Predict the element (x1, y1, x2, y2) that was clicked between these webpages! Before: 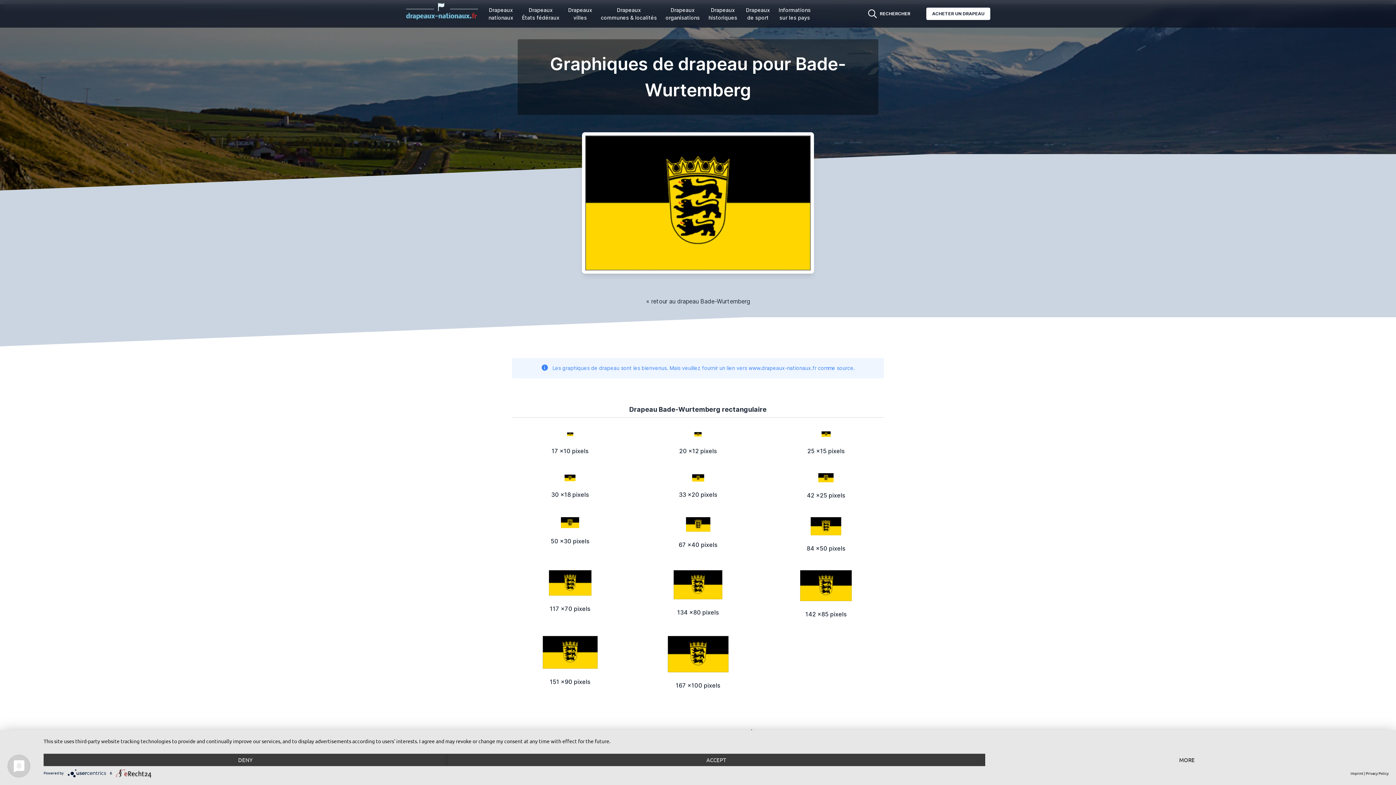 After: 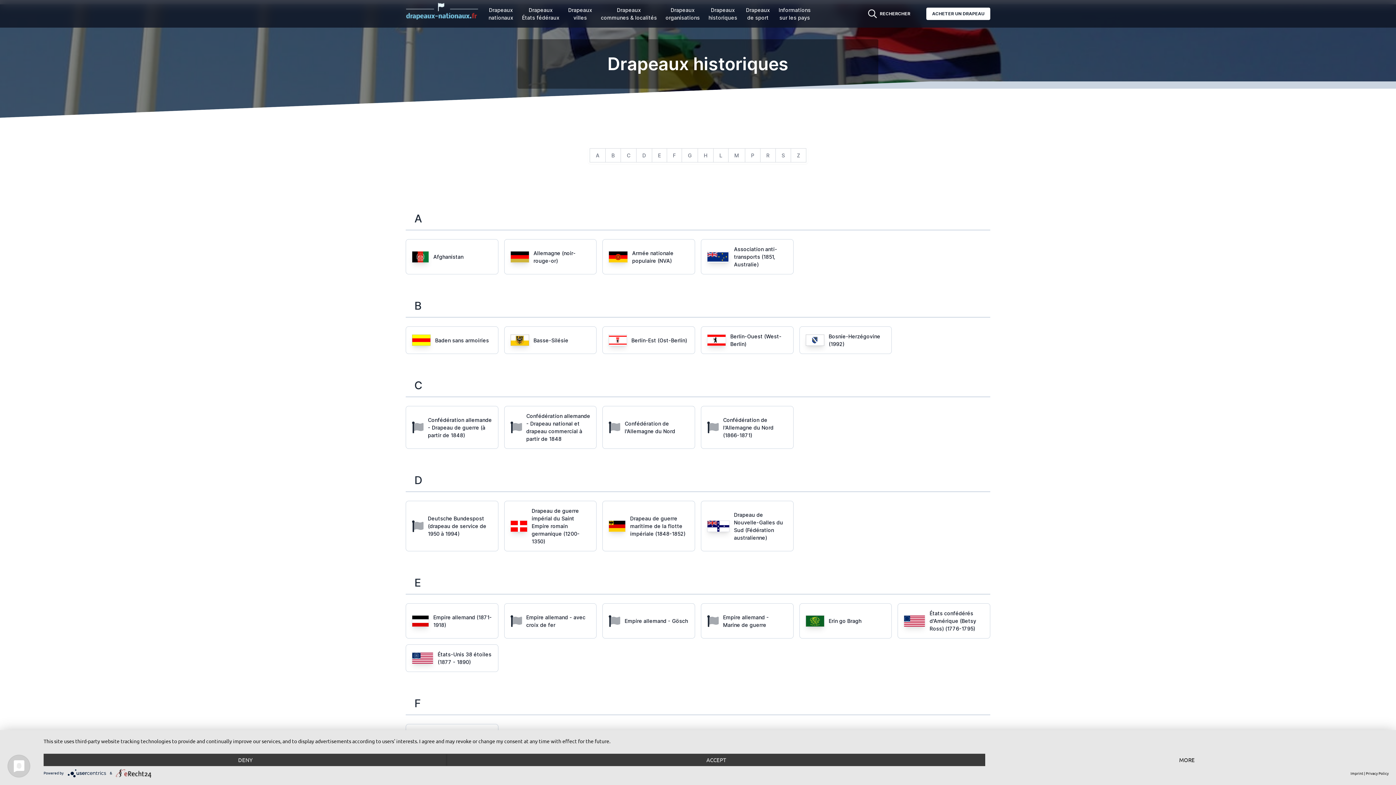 Action: bbox: (707, 3, 738, 24) label: Drapeaux
historiques